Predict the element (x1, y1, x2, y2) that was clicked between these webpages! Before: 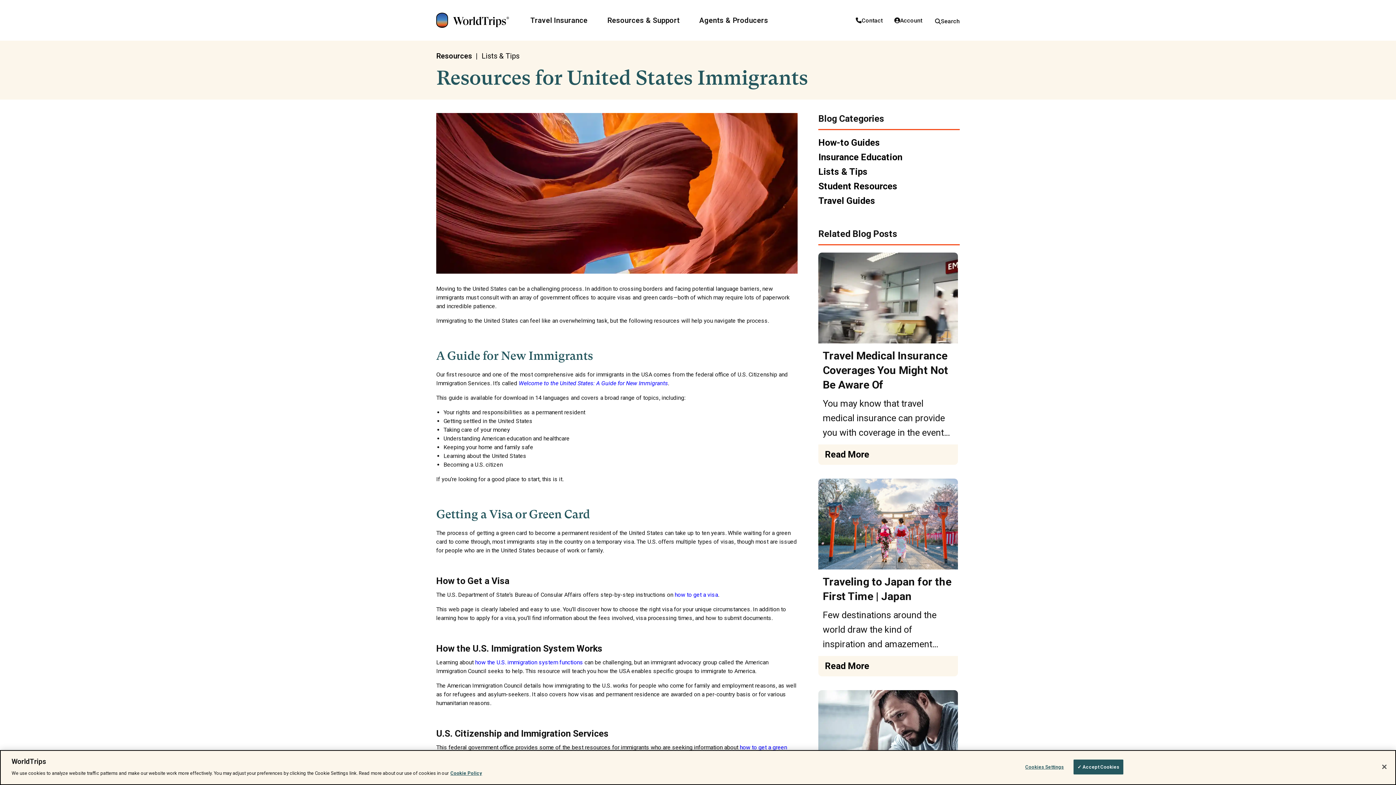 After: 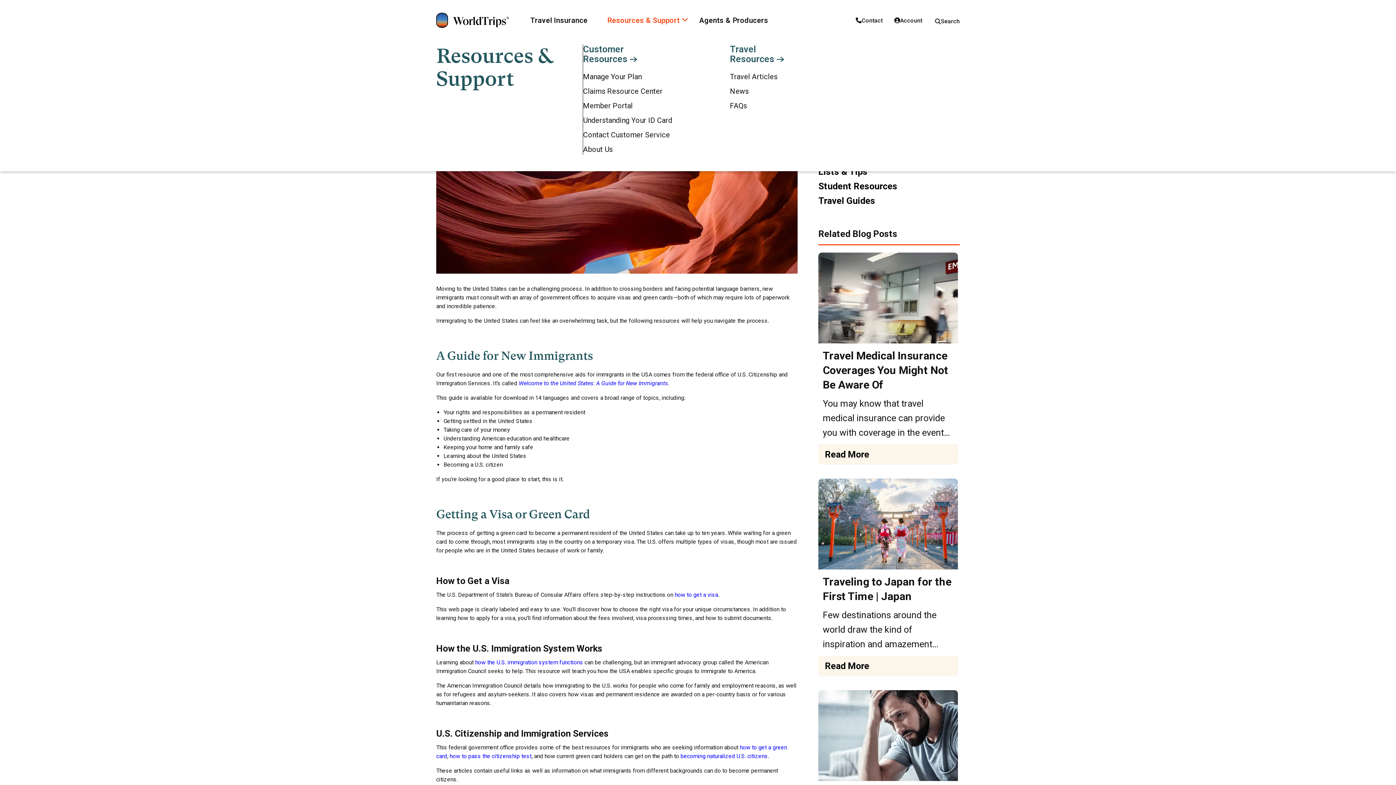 Action: label: Resources & Support bbox: (607, 16, 688, 24)